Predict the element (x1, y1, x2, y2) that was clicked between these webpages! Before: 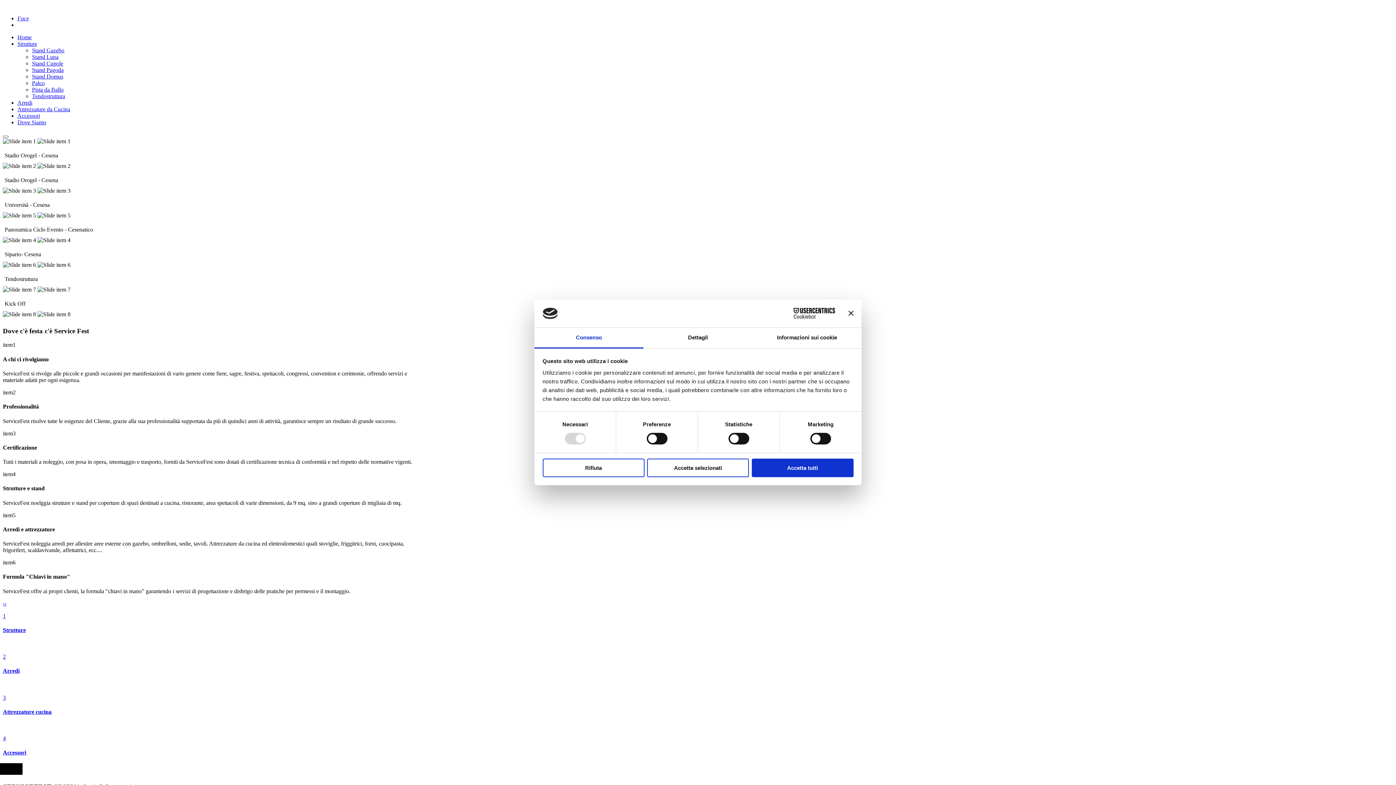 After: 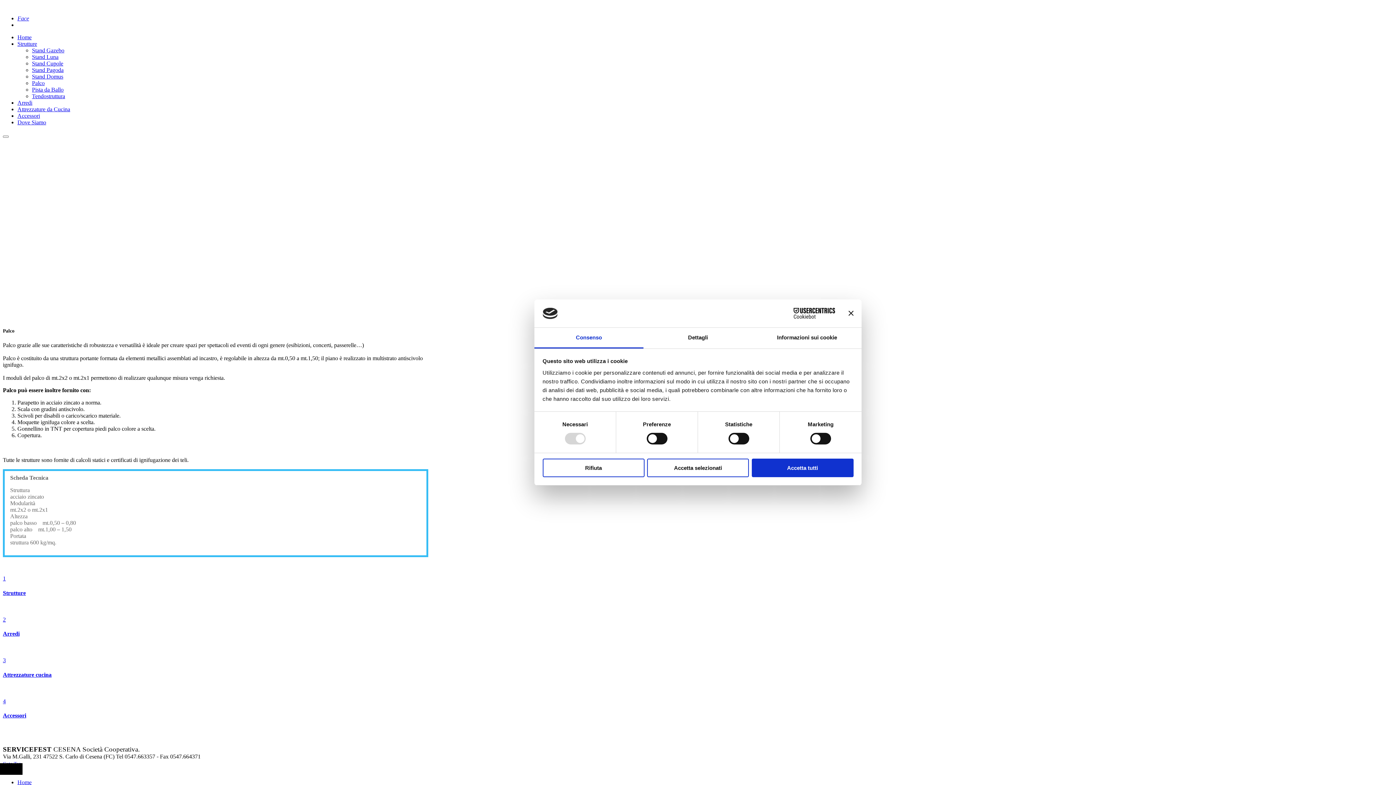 Action: label: Palco bbox: (32, 80, 44, 86)